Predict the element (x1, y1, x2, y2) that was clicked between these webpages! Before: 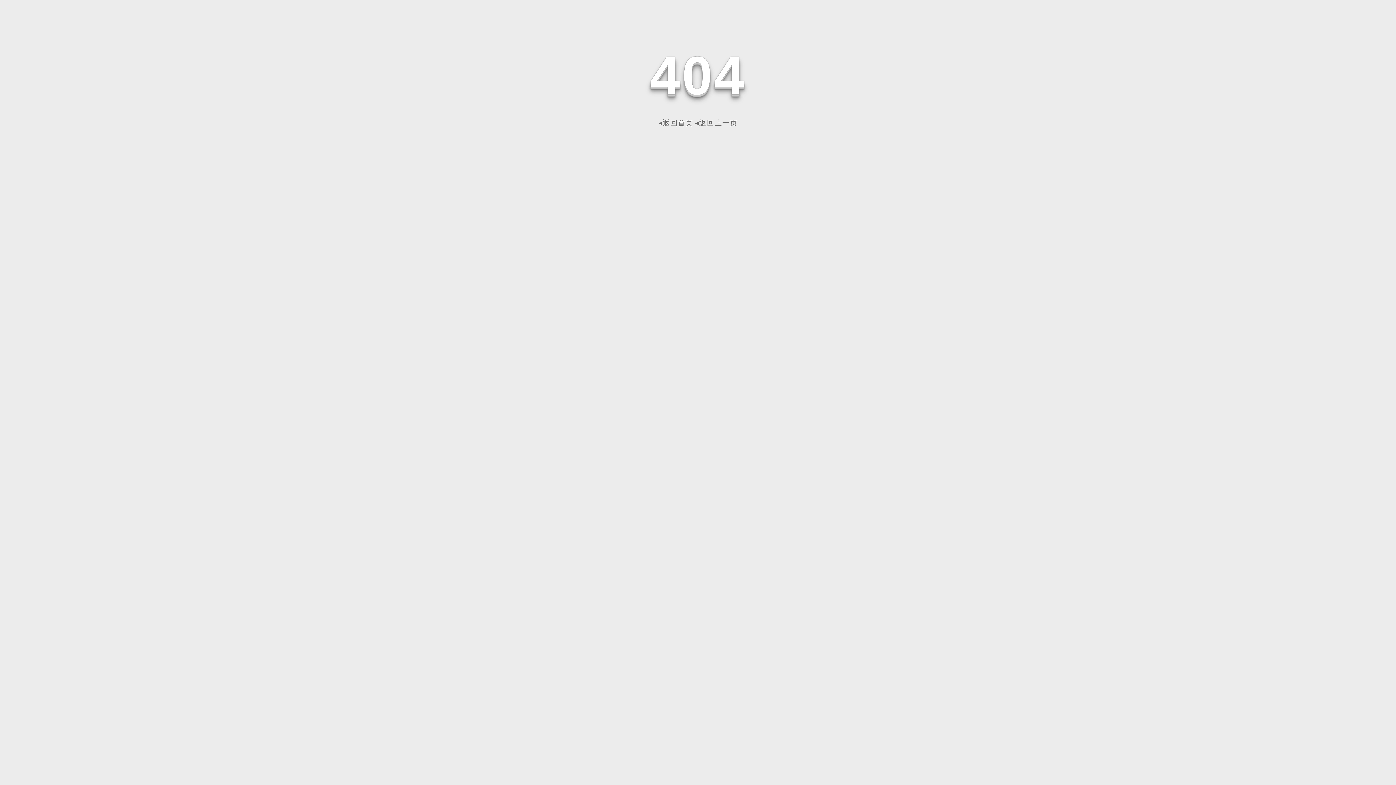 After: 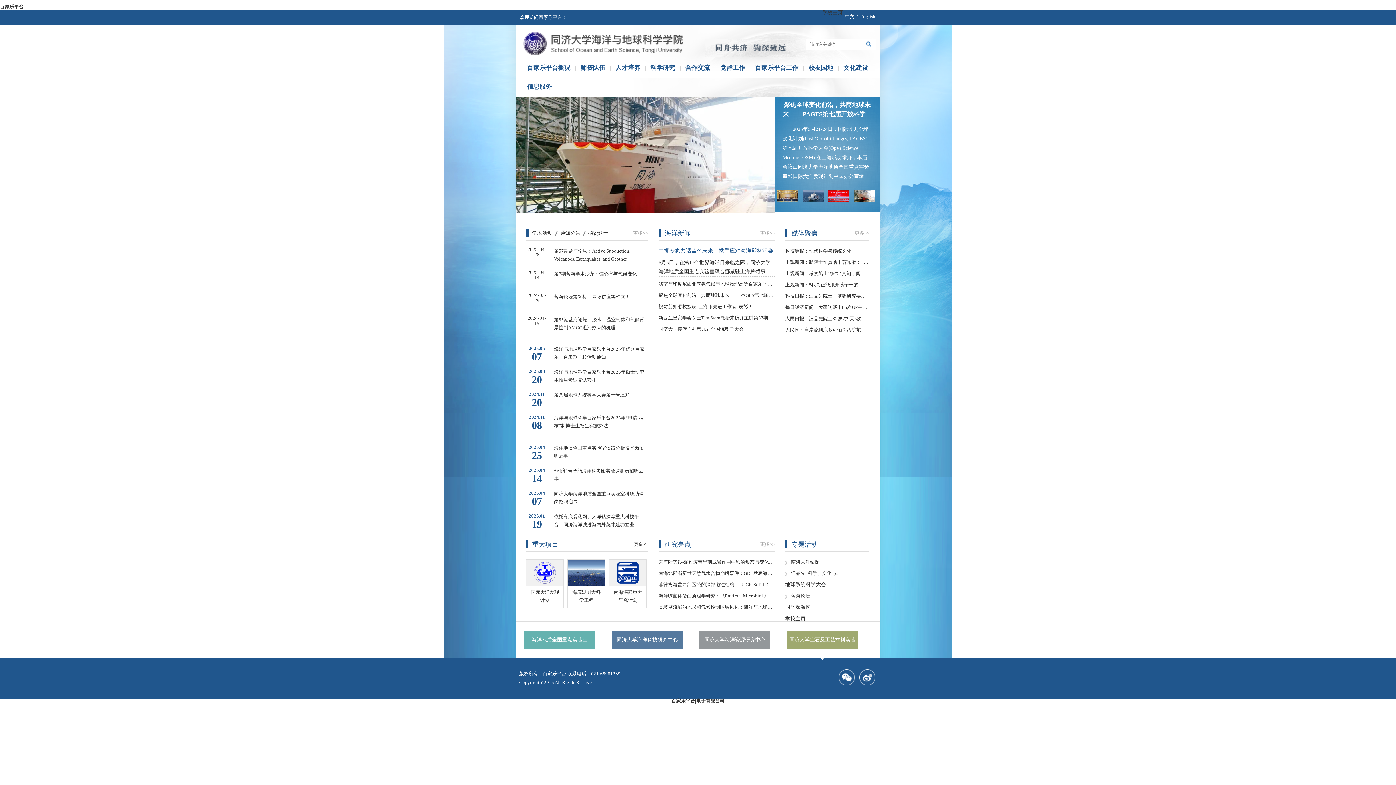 Action: bbox: (658, 118, 693, 126) label: ◂返回首页